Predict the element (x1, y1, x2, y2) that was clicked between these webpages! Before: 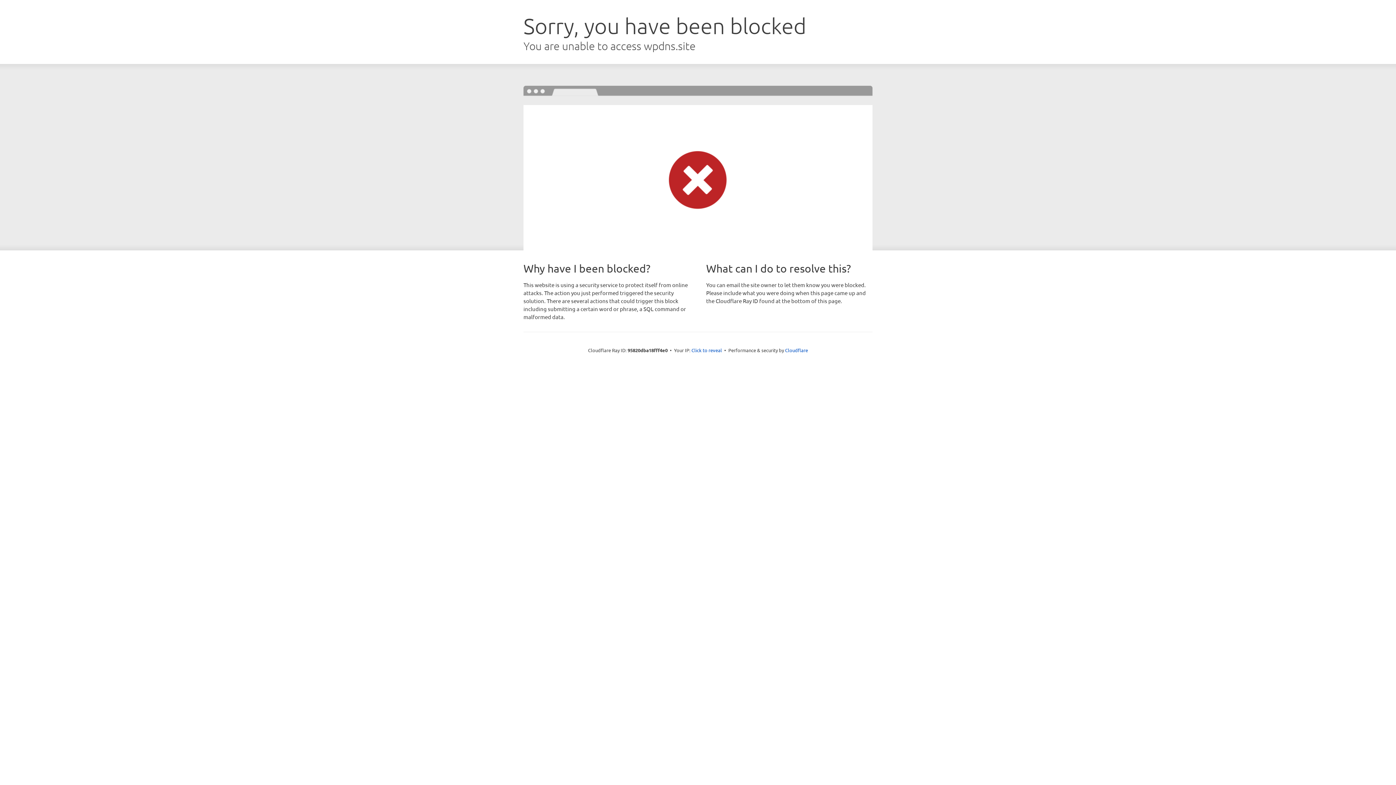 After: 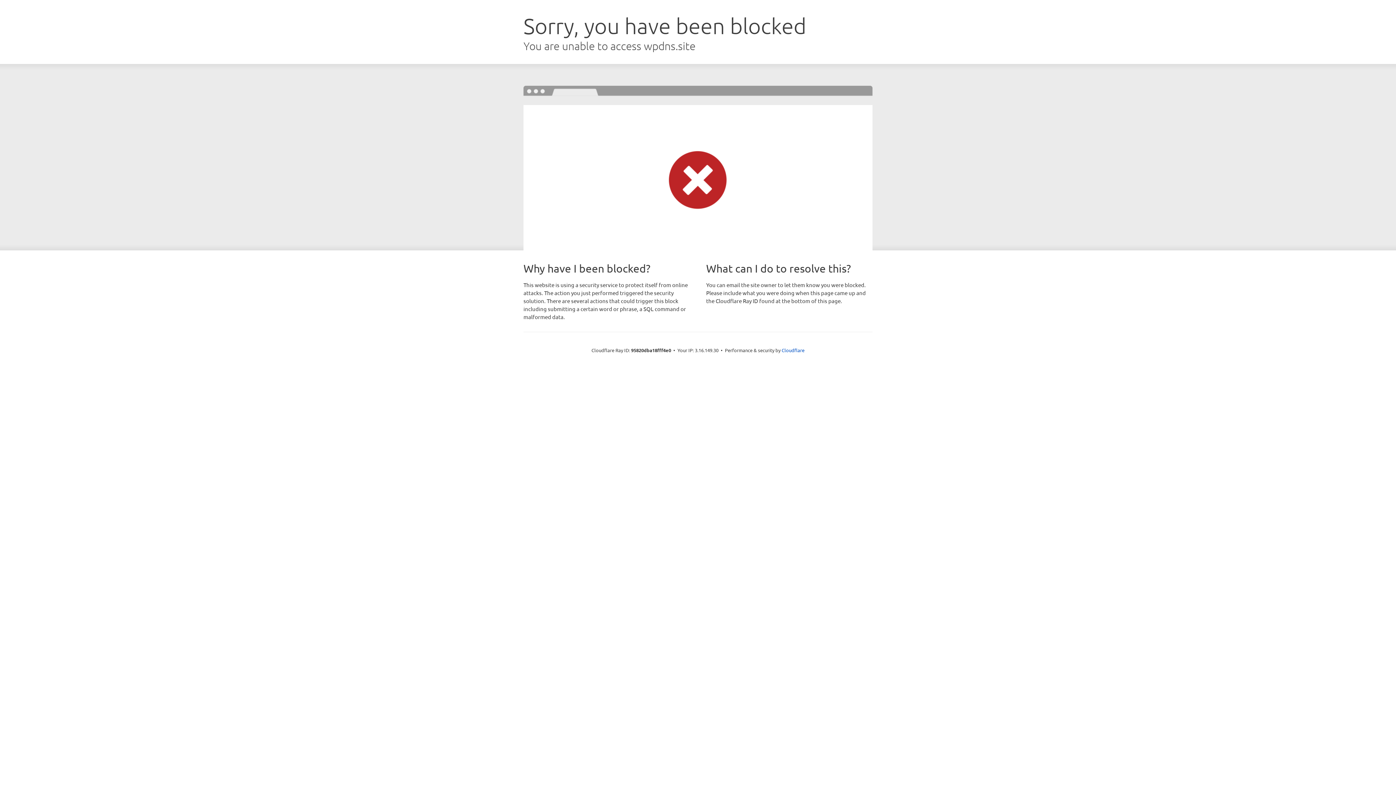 Action: bbox: (691, 346, 722, 353) label: Click to reveal